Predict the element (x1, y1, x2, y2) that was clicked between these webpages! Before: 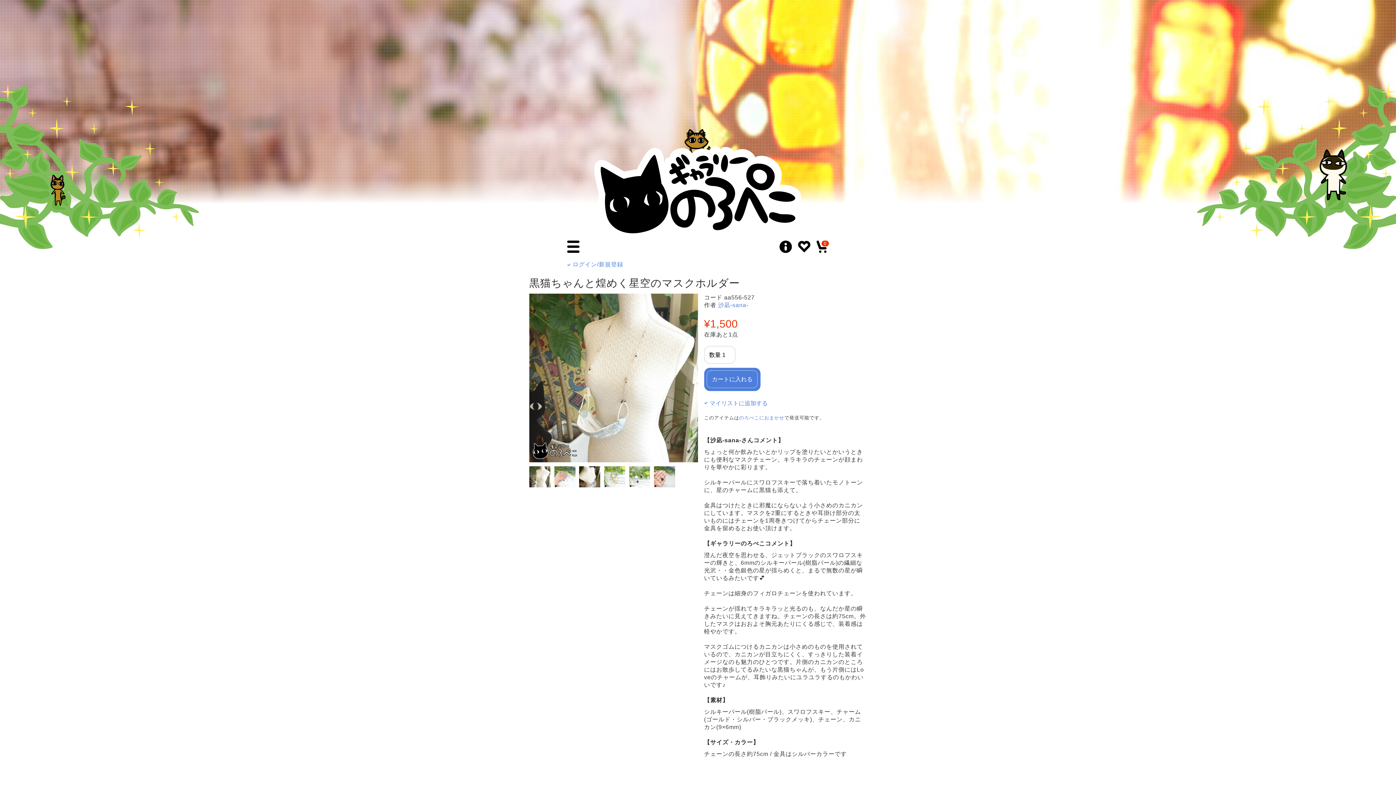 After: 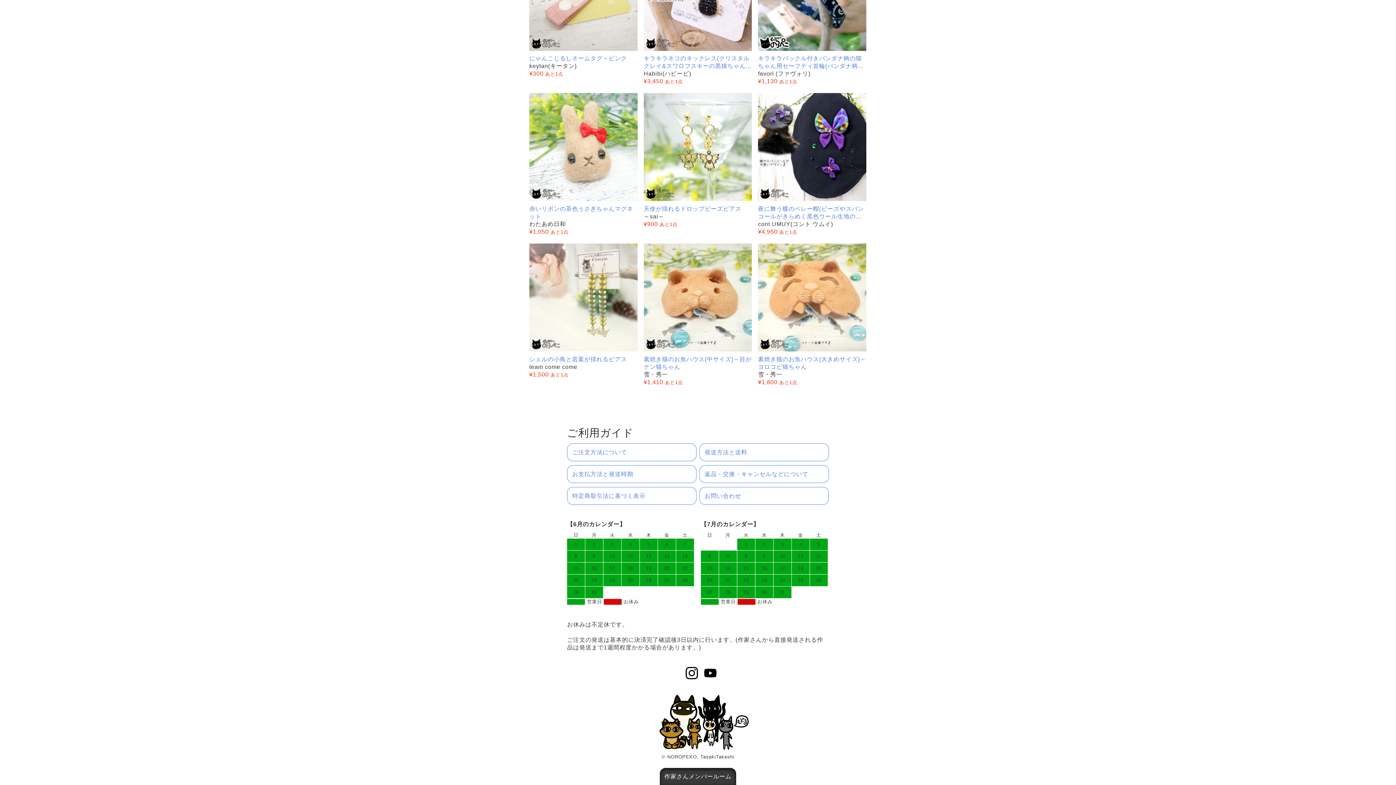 Action: bbox: (779, 240, 792, 253)